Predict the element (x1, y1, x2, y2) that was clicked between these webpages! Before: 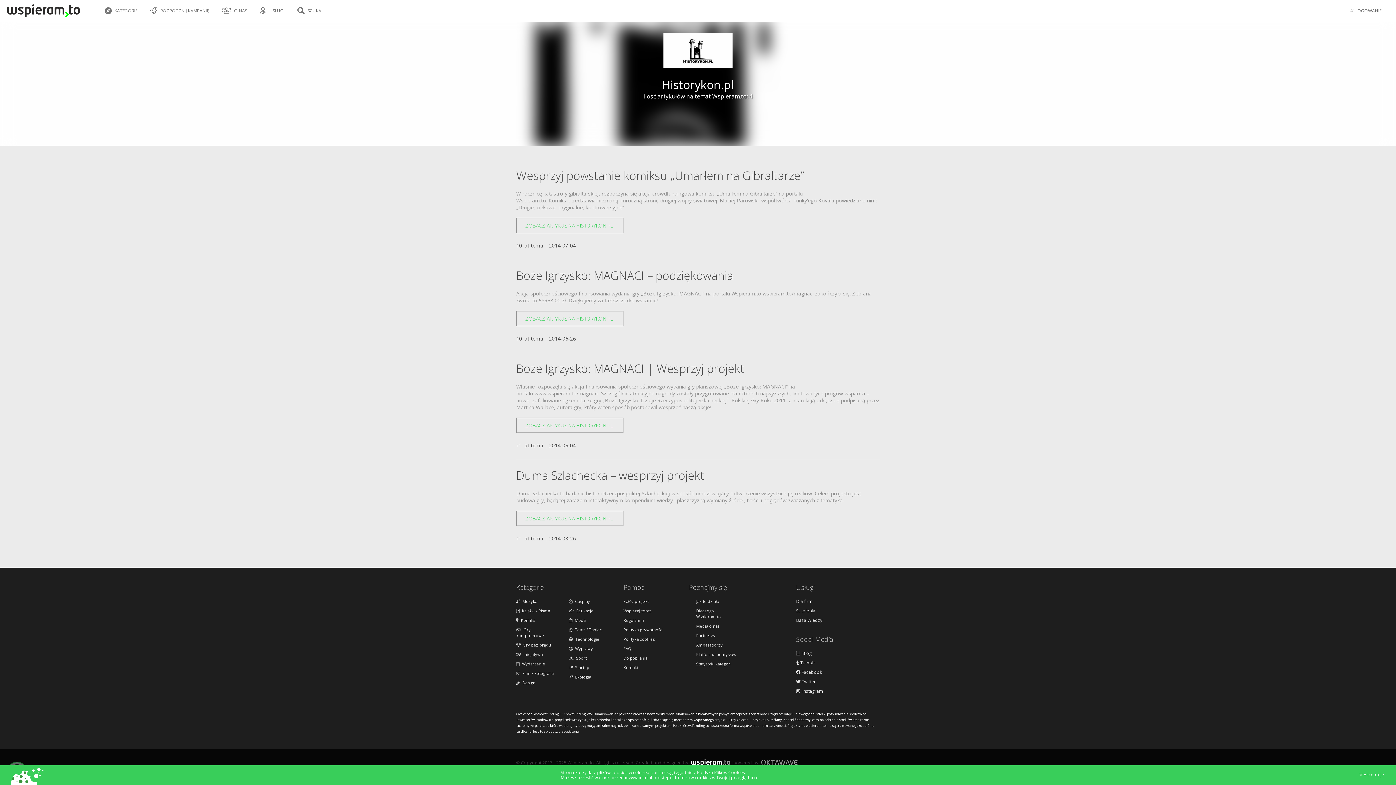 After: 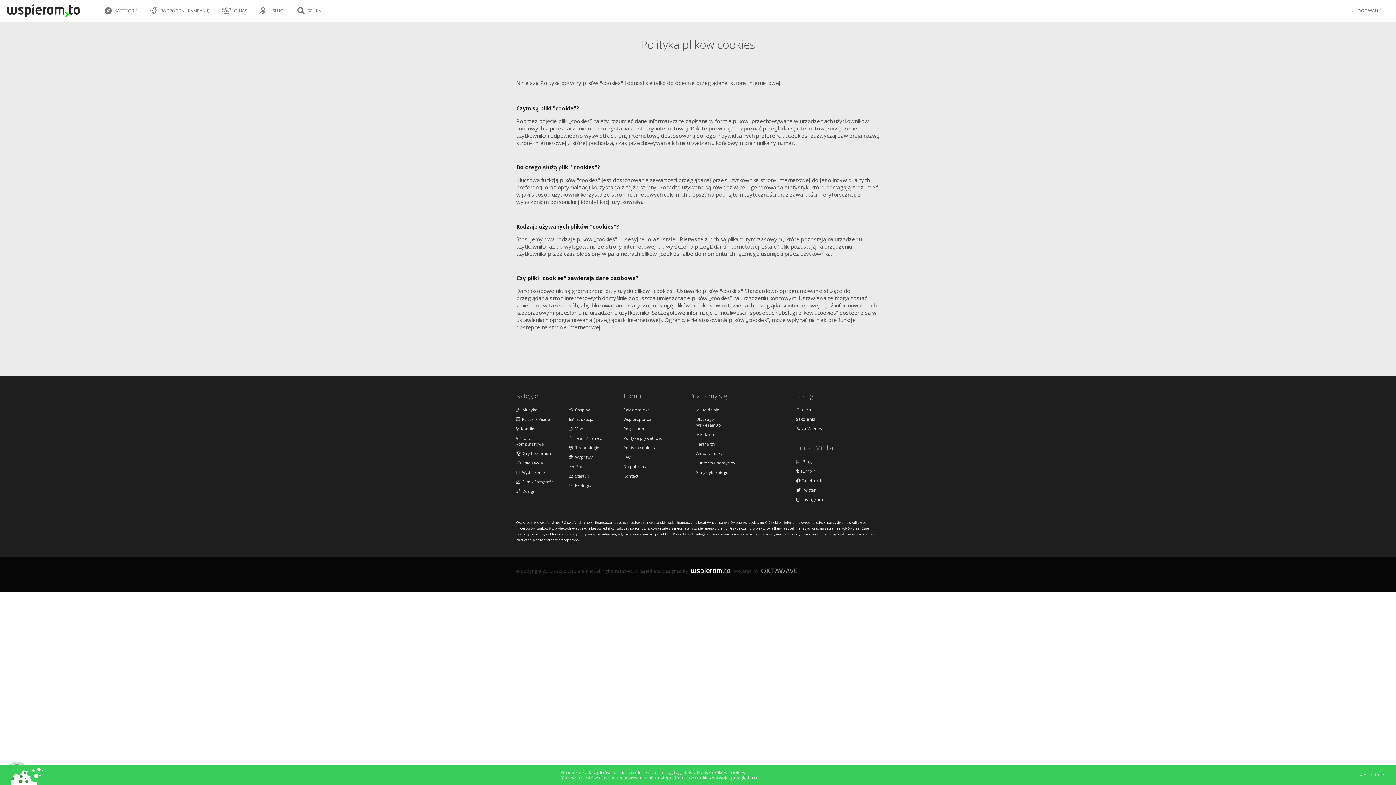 Action: label: Polityką Plików Cookies bbox: (697, 769, 745, 776)